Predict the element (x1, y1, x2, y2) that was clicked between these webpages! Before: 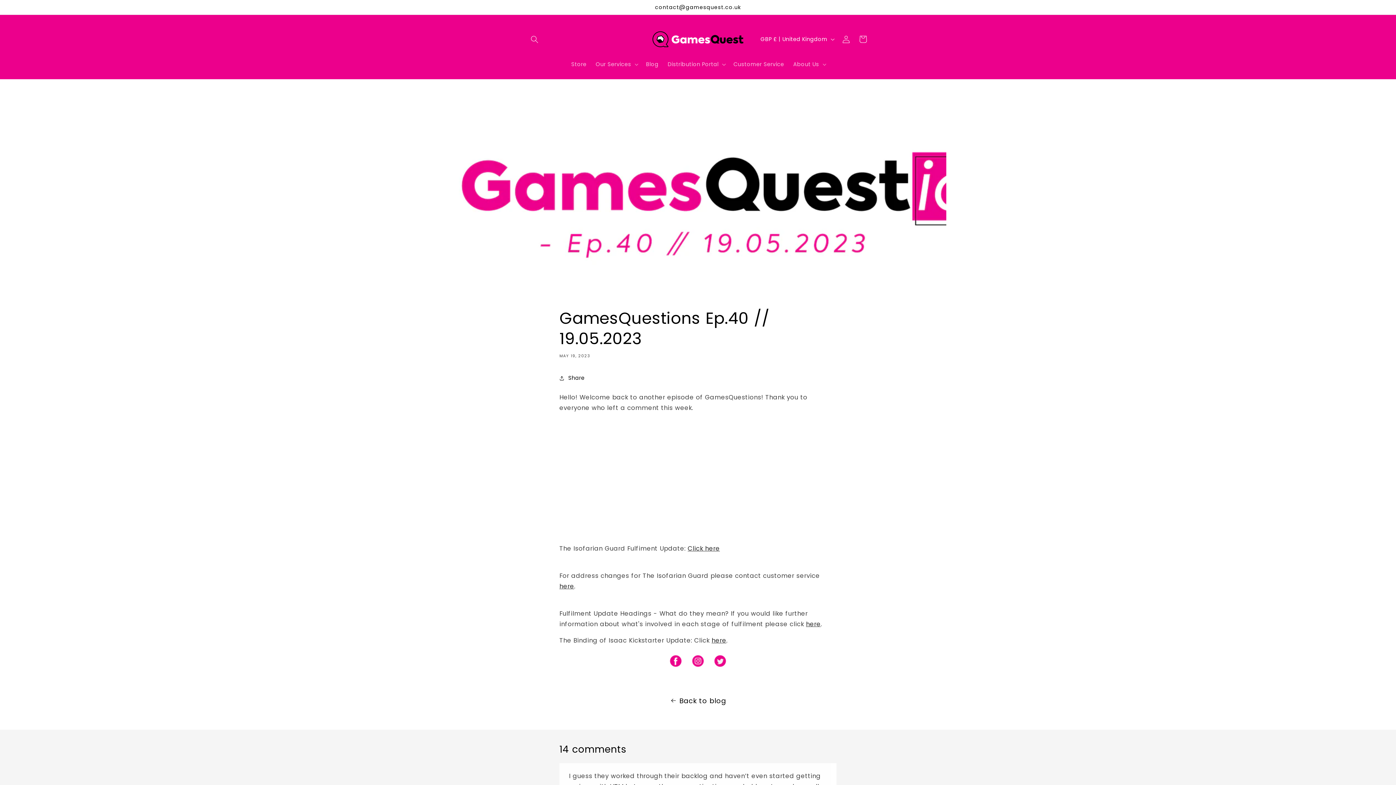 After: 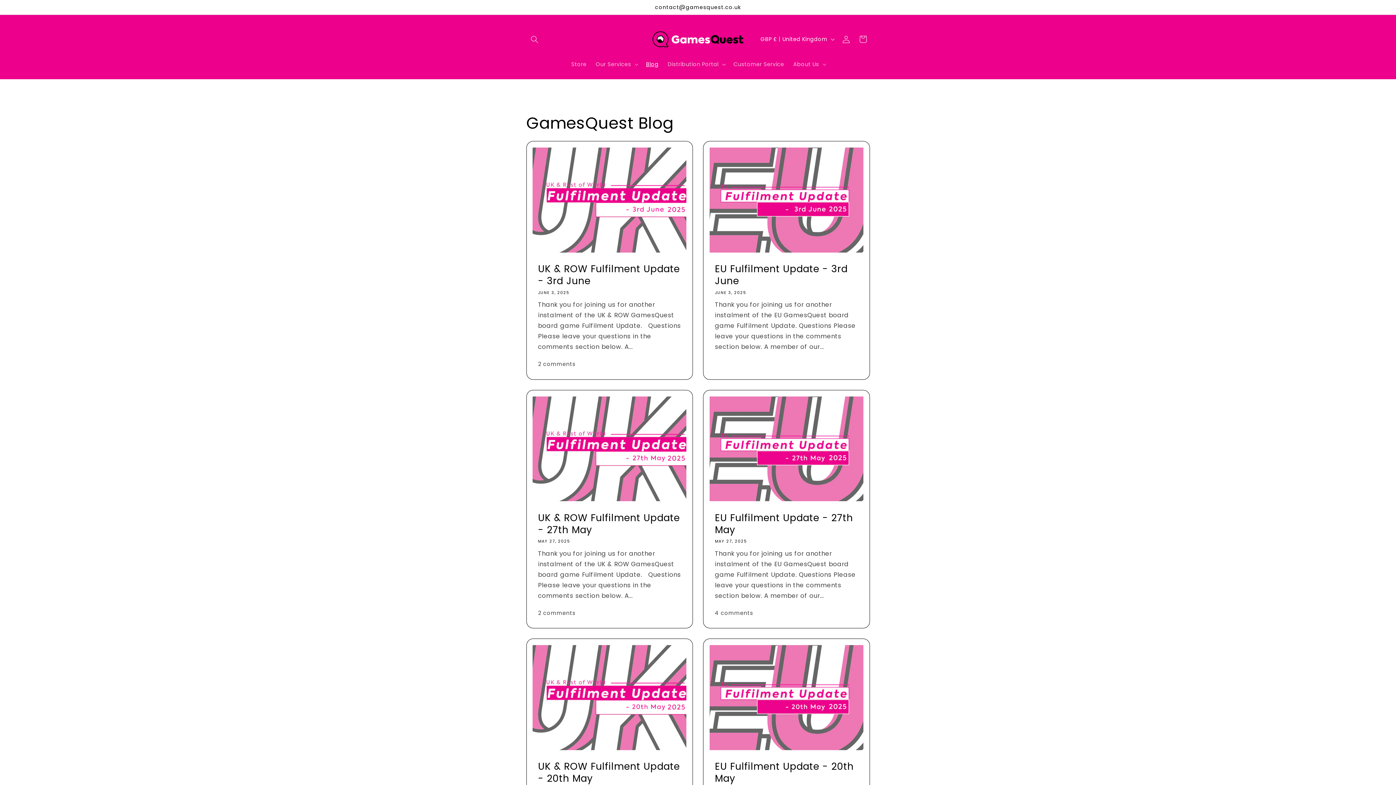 Action: bbox: (641, 56, 663, 72) label: Blog